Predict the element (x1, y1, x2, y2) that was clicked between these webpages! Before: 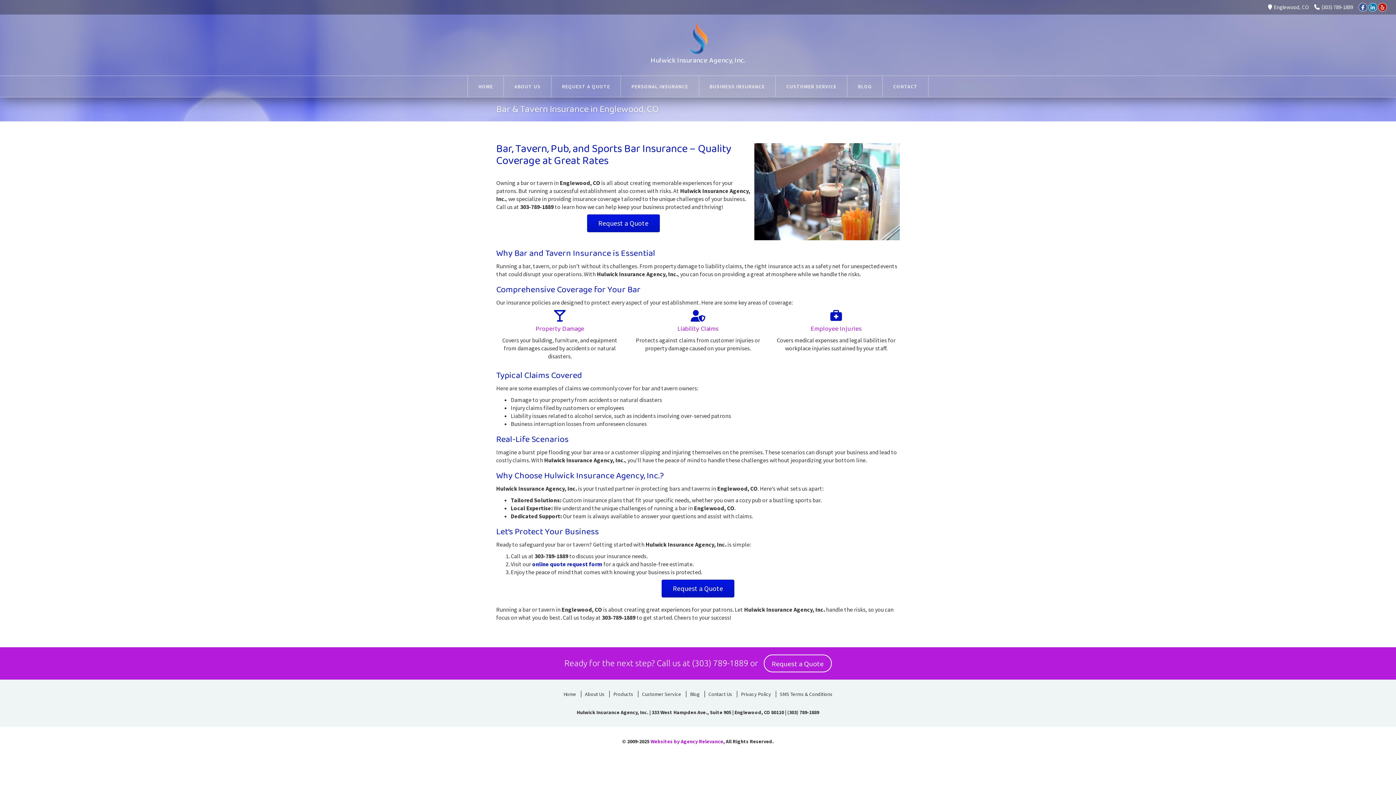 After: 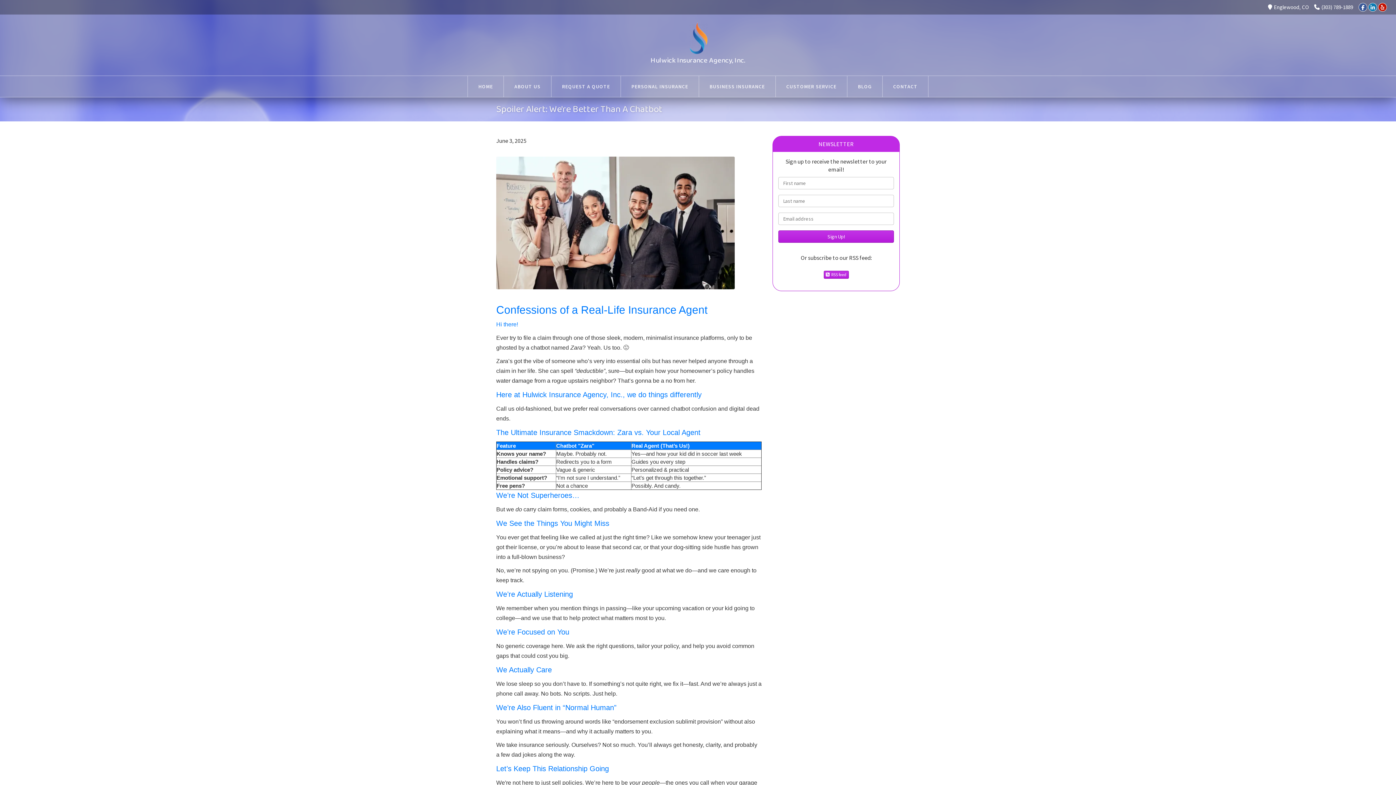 Action: label: BLOG bbox: (847, 76, 882, 97)